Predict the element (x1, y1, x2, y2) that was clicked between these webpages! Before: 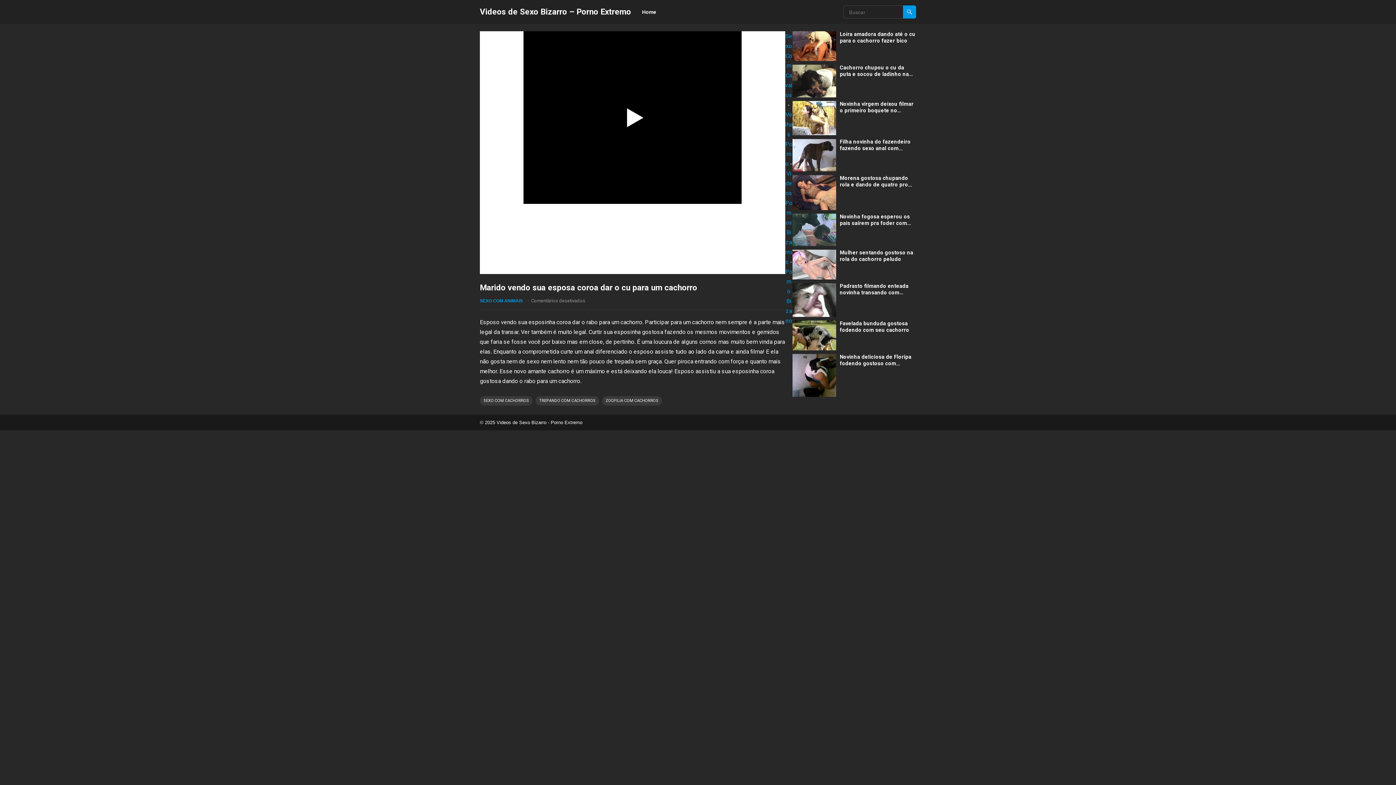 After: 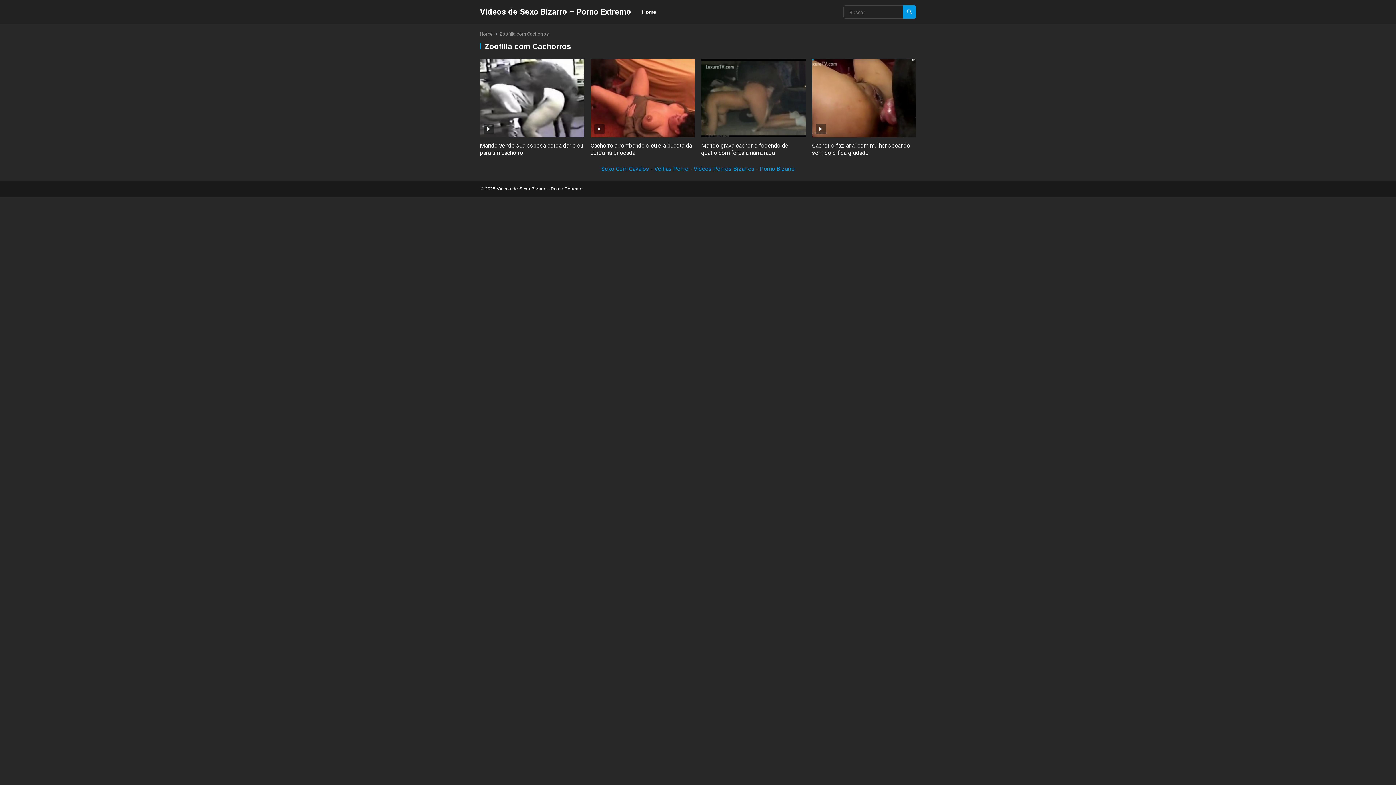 Action: label: ZOOFILIA COM CACHORROS bbox: (602, 396, 662, 405)